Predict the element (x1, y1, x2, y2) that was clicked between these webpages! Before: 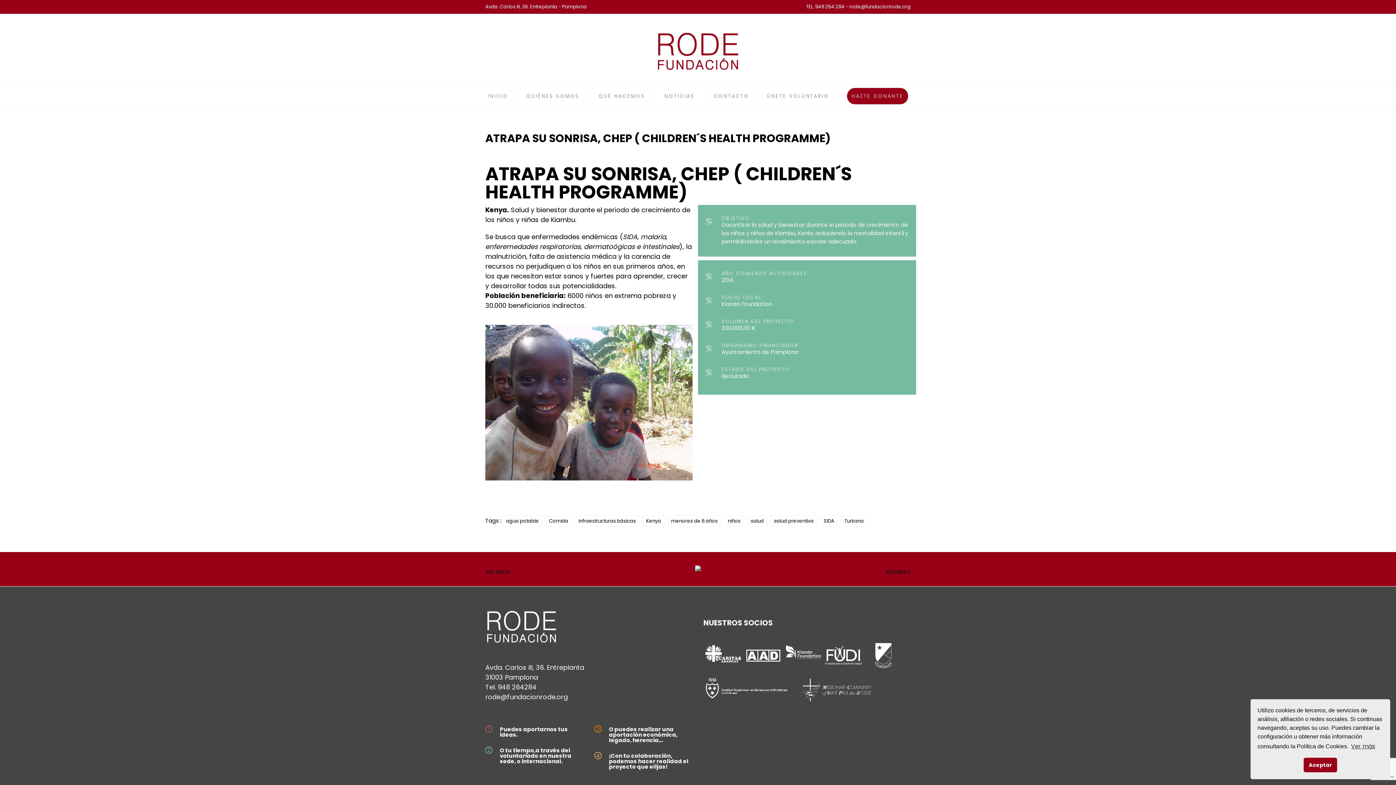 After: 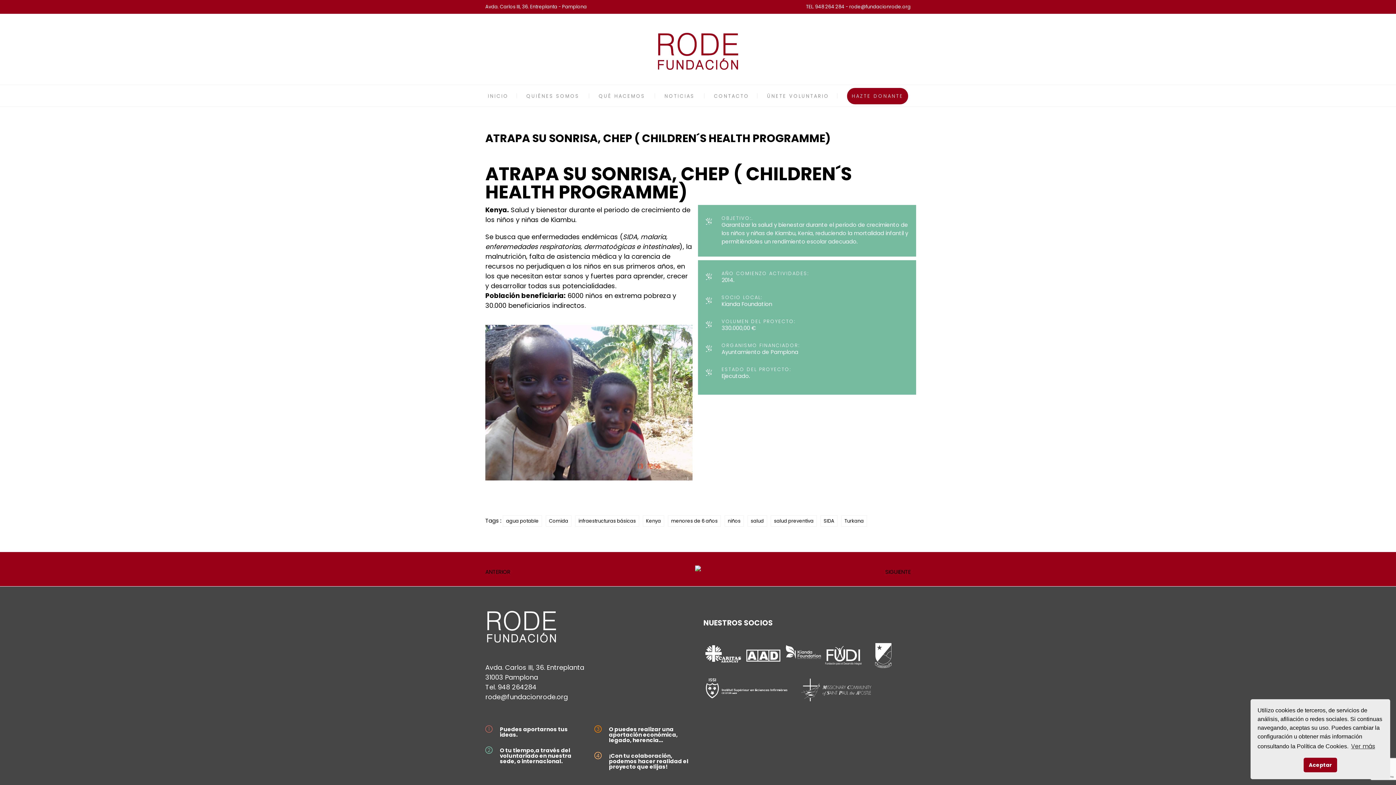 Action: bbox: (865, 637, 901, 674)